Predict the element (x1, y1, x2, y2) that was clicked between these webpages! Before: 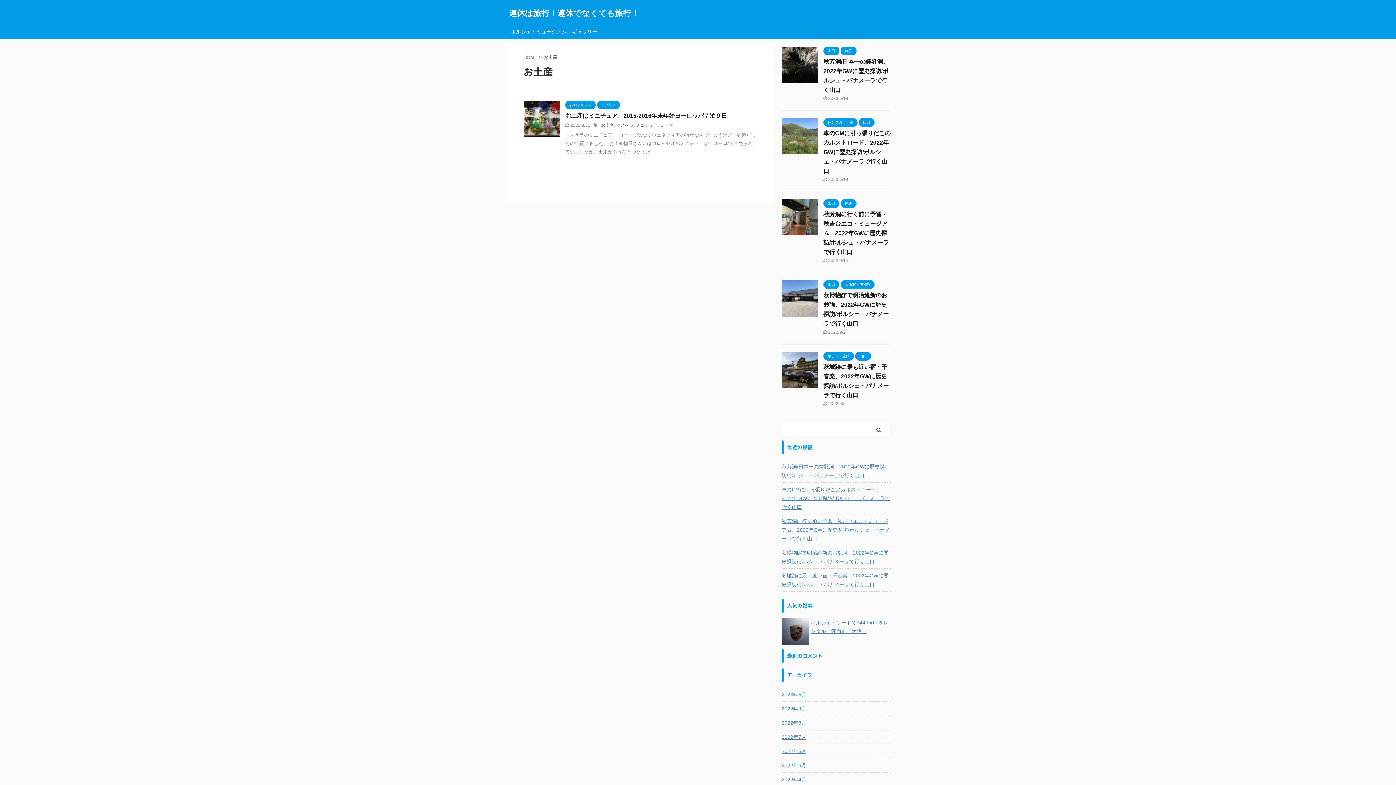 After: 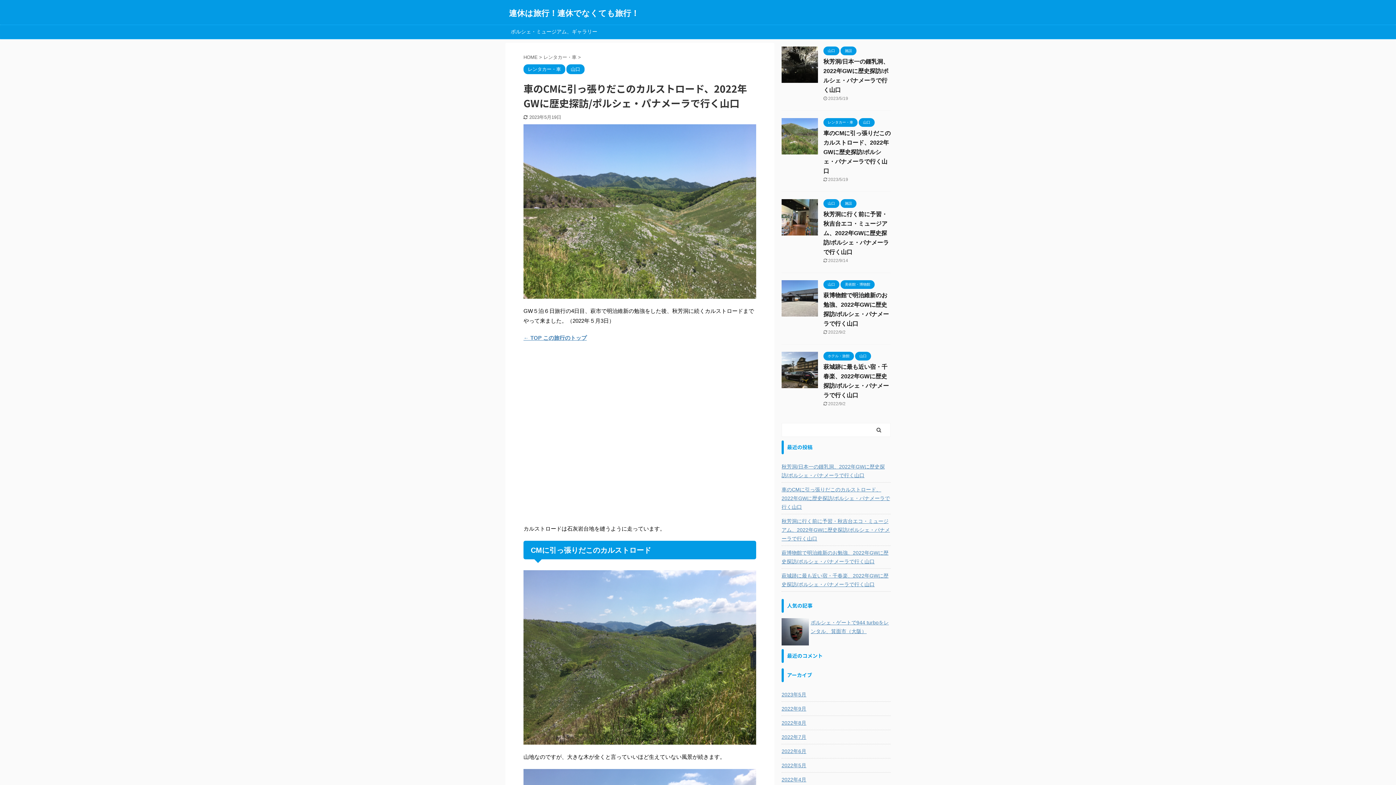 Action: bbox: (781, 148, 818, 154)